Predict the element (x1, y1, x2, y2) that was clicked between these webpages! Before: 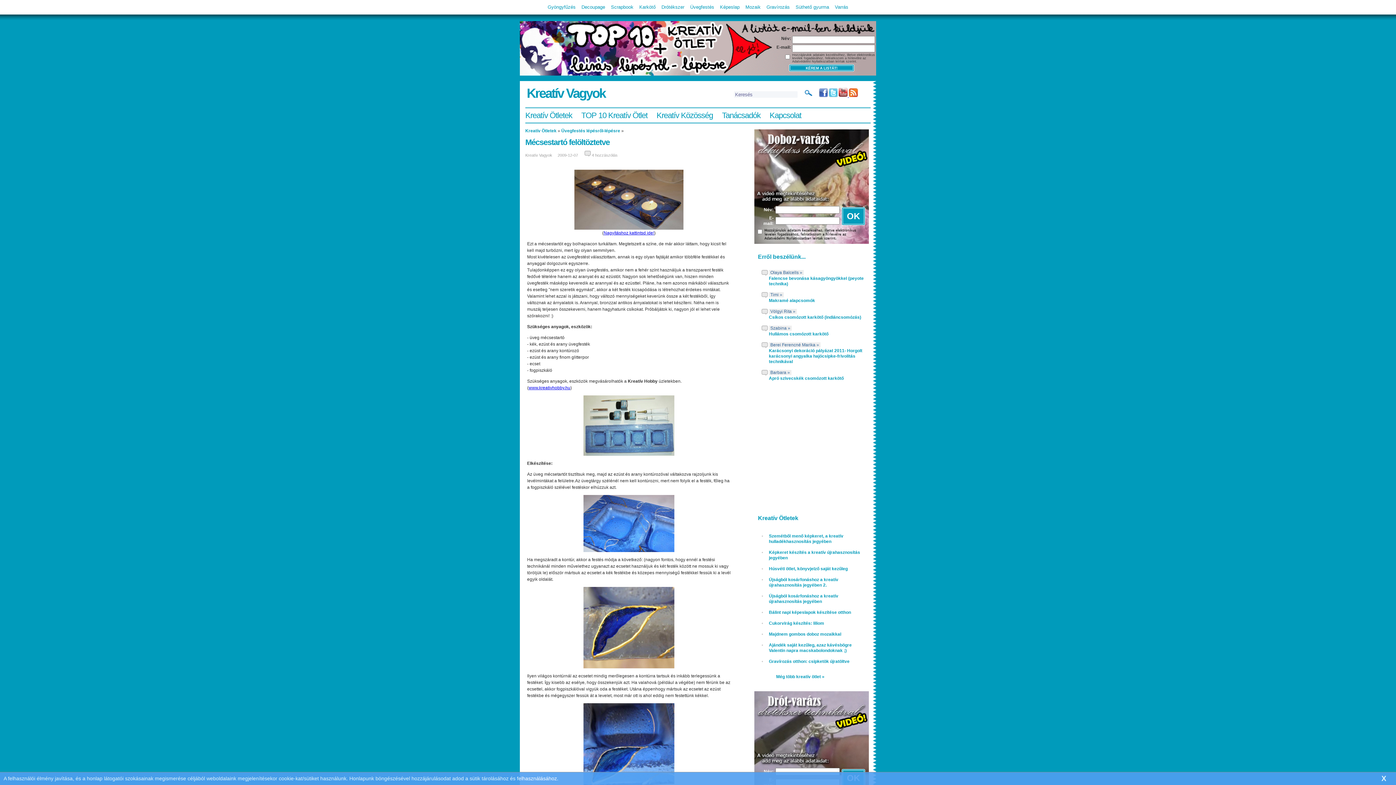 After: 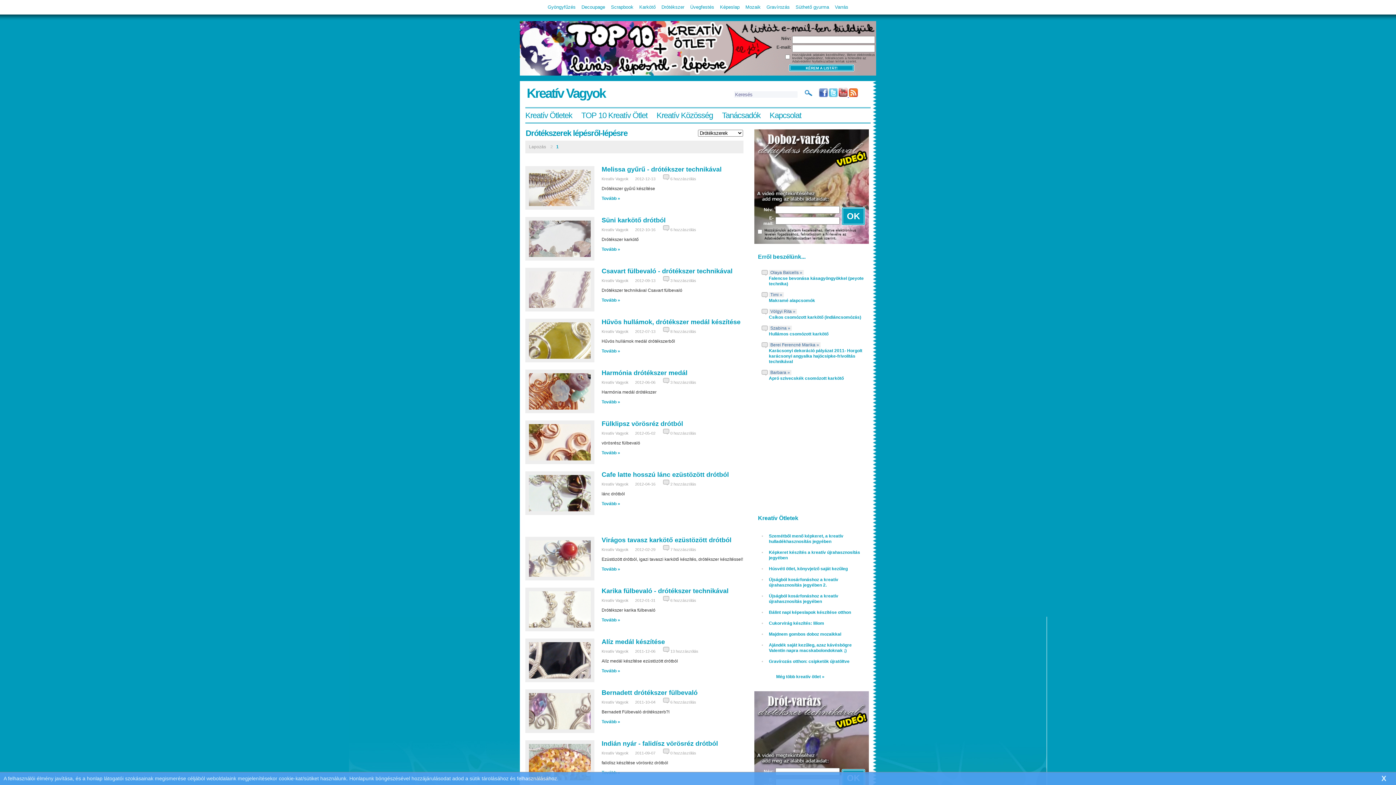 Action: label: Drótékszer bbox: (661, 4, 684, 9)